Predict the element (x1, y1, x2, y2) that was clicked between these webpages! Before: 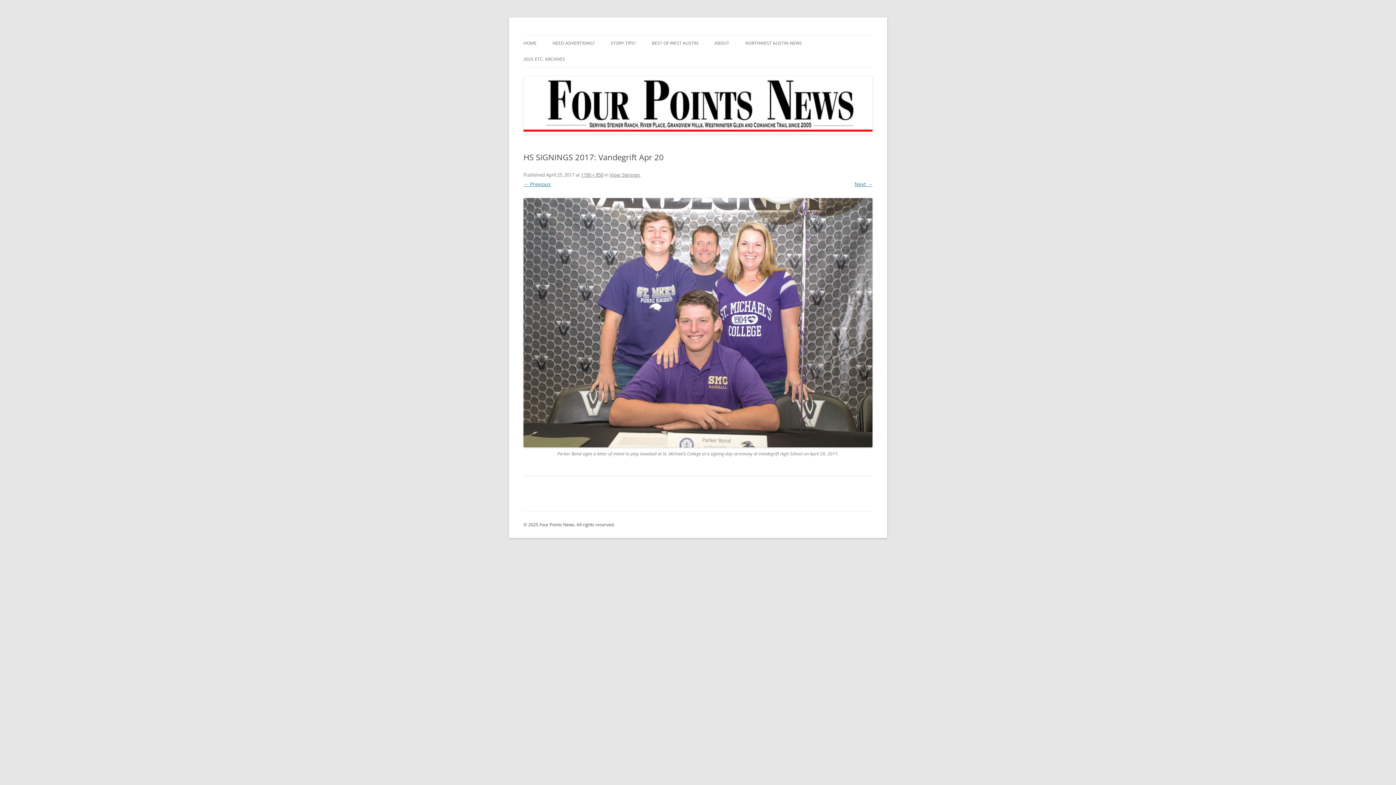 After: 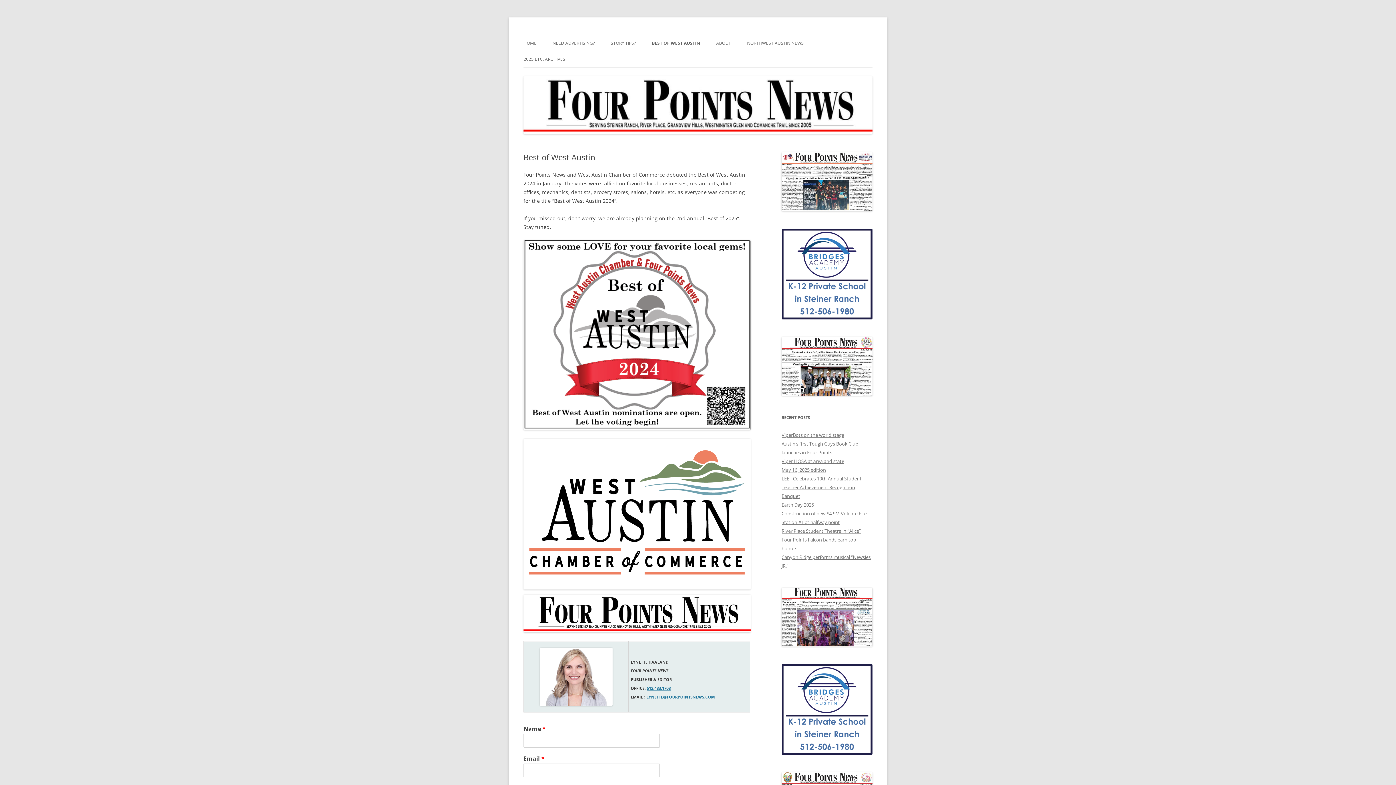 Action: bbox: (652, 35, 698, 51) label: BEST OF WEST AUSTIN